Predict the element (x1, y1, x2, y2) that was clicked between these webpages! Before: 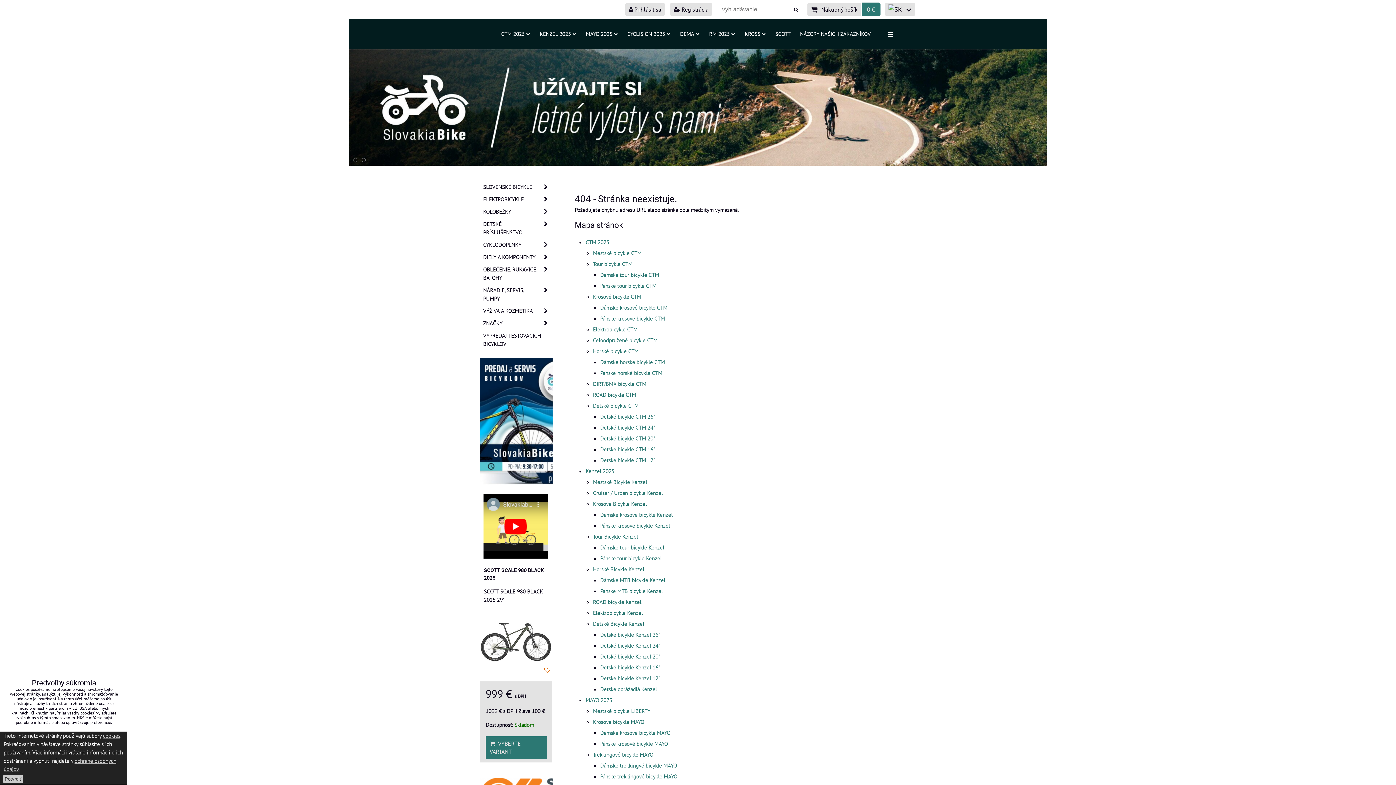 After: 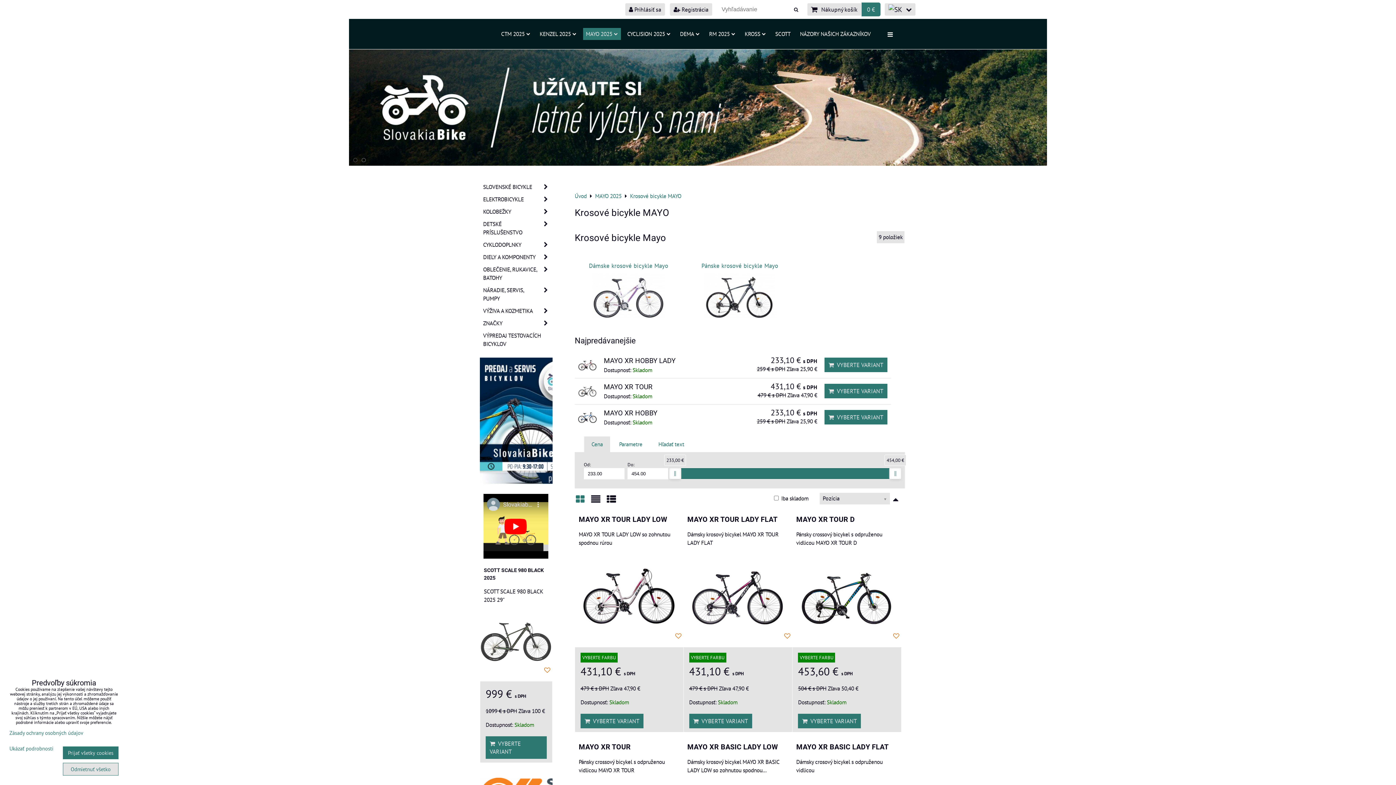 Action: bbox: (593, 718, 644, 725) label: Krosové bicykle MAYO